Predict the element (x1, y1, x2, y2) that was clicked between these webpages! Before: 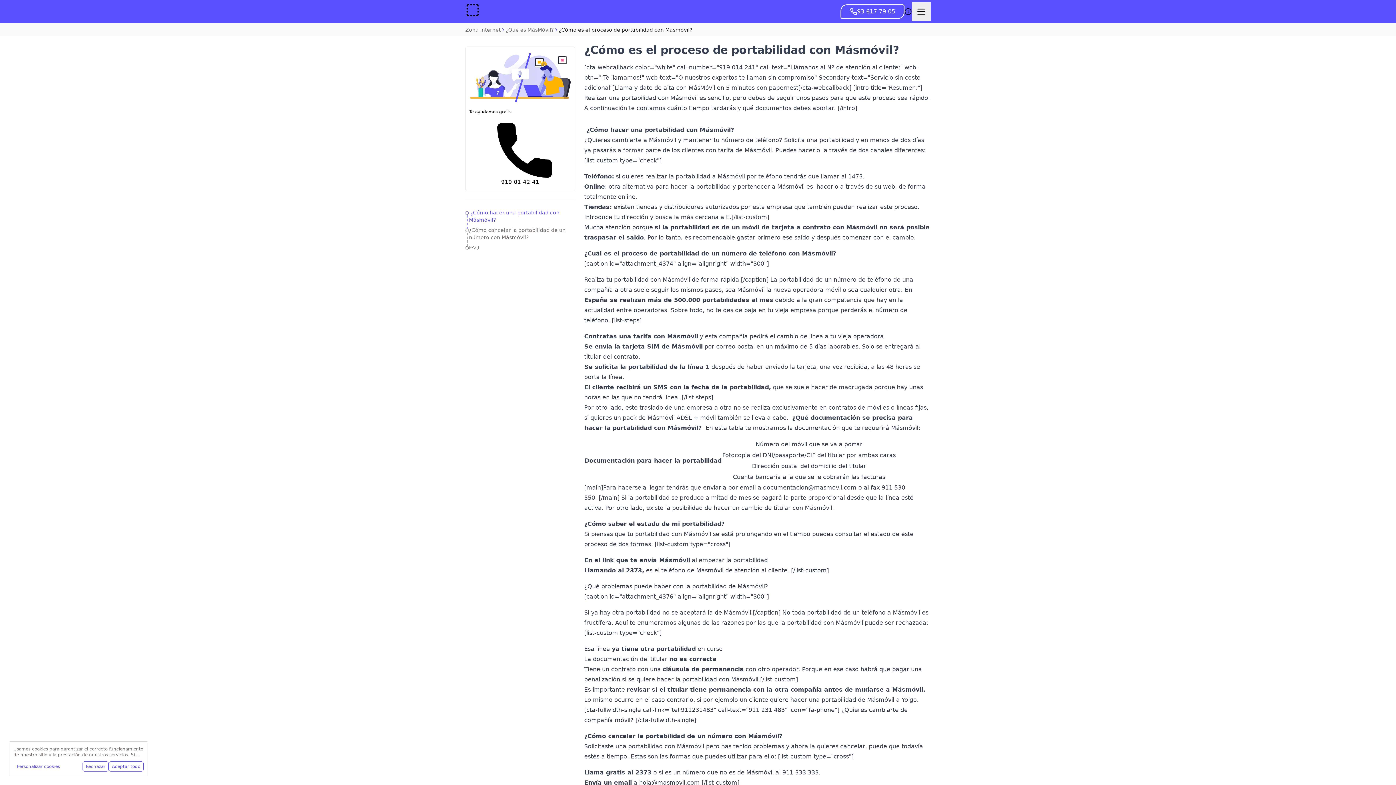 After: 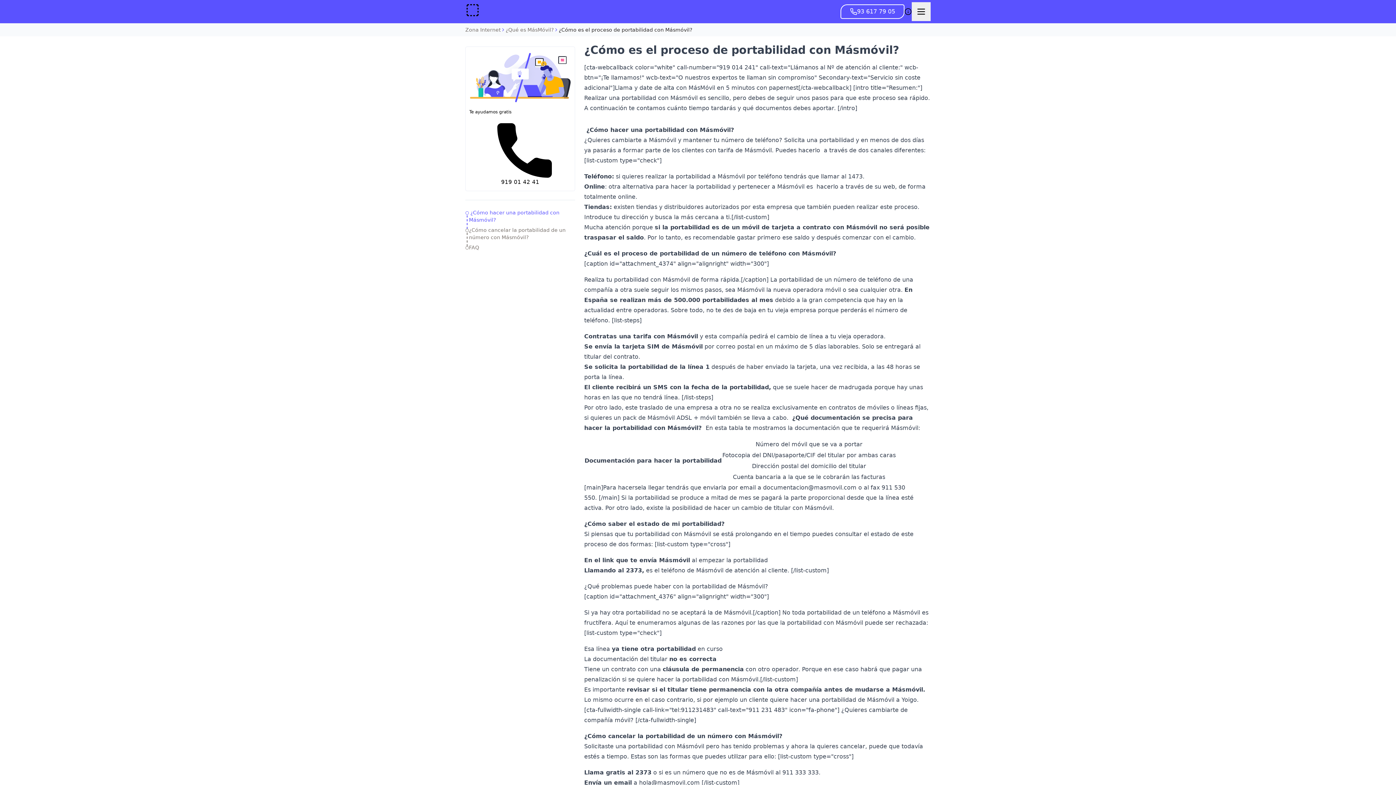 Action: bbox: (82, 761, 108, 772) label: Rechazar